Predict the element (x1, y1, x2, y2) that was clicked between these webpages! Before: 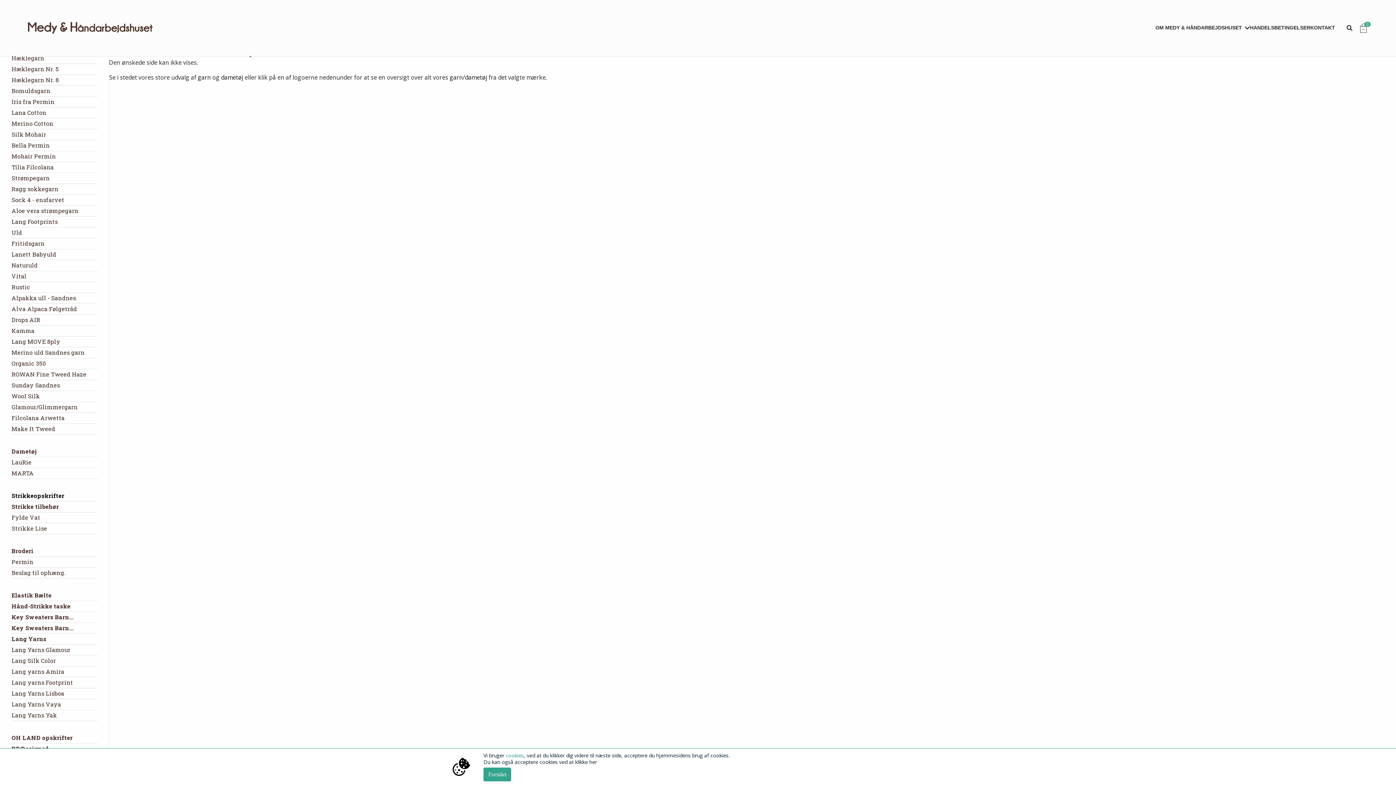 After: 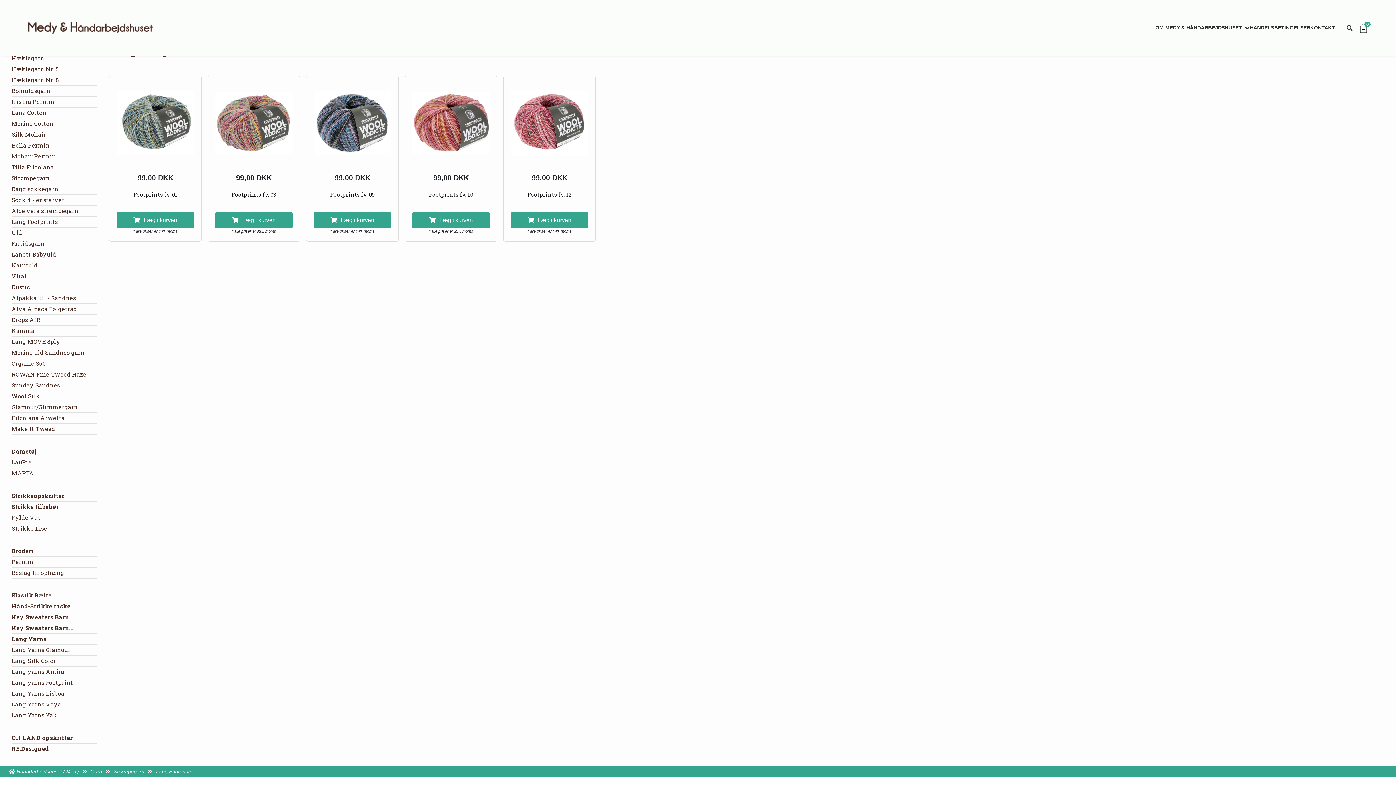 Action: bbox: (11, 217, 57, 225) label: Lang Footprints